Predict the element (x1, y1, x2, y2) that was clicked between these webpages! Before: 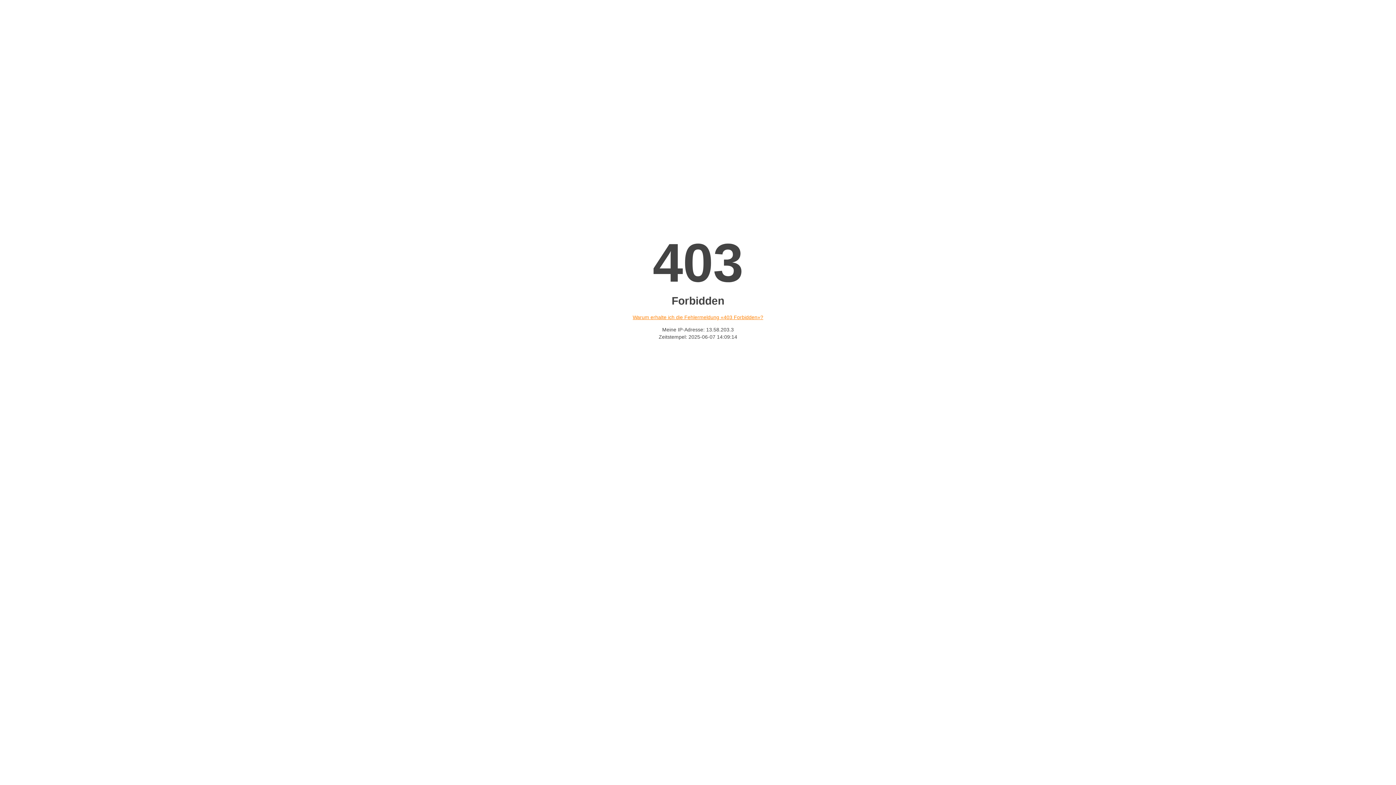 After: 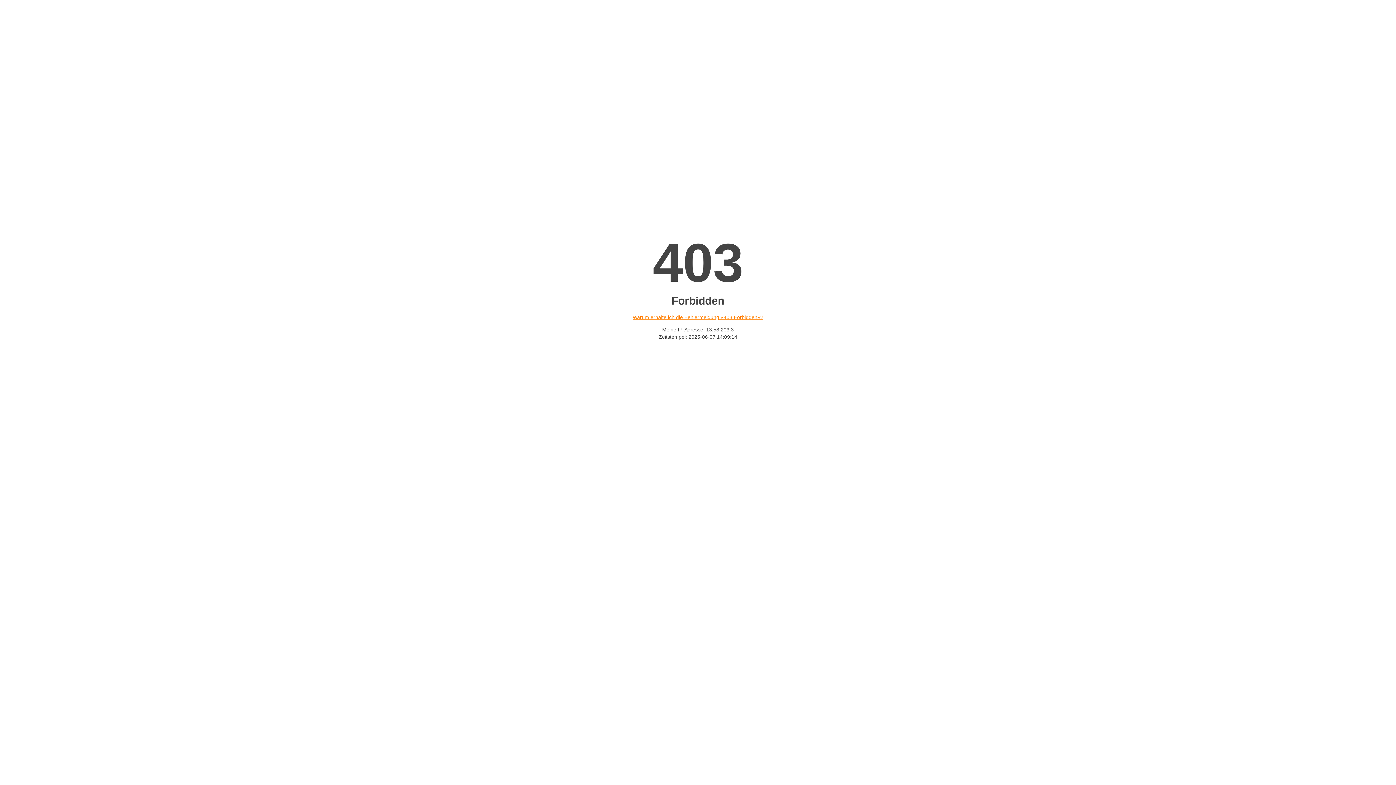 Action: bbox: (632, 314, 763, 320) label: Warum erhalte ich die Fehlermeldung «403 Forbidden»?